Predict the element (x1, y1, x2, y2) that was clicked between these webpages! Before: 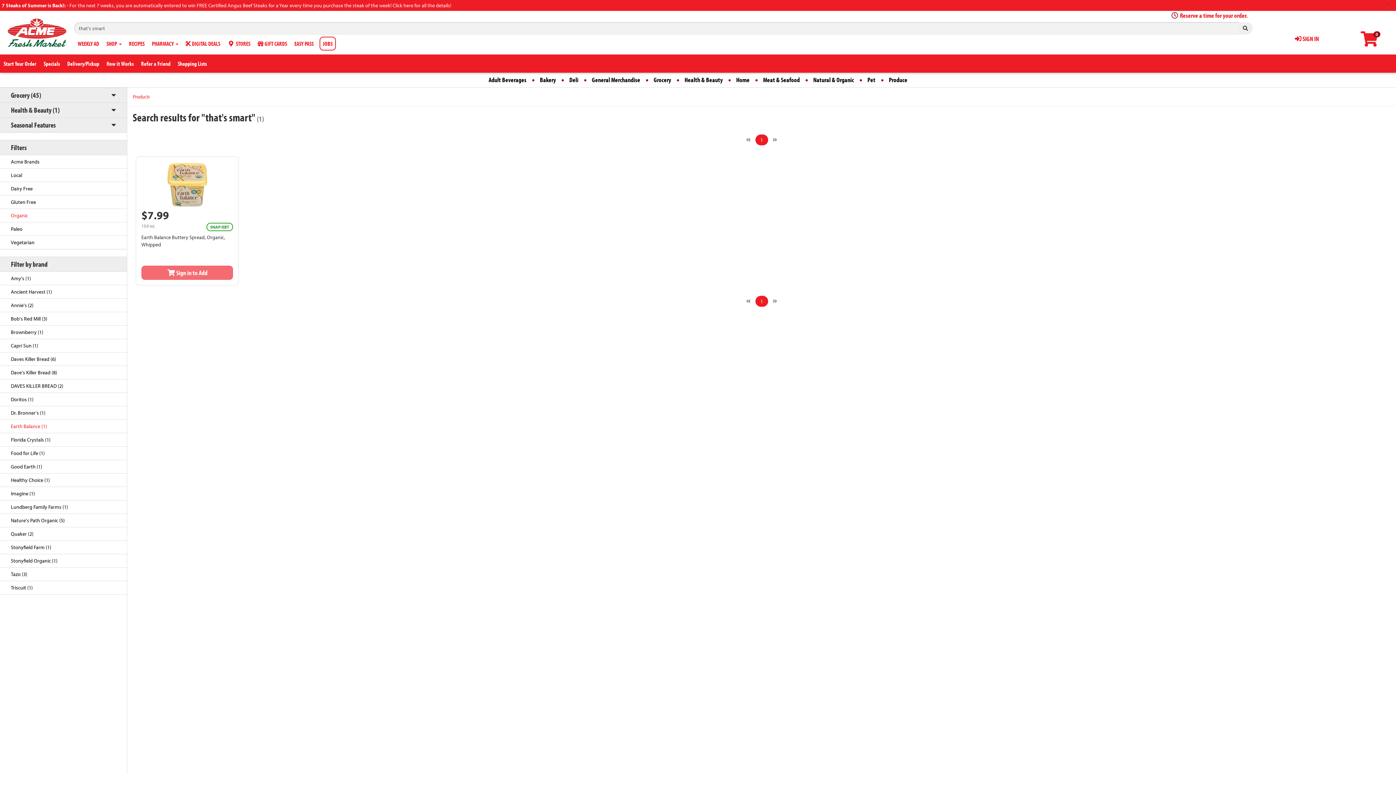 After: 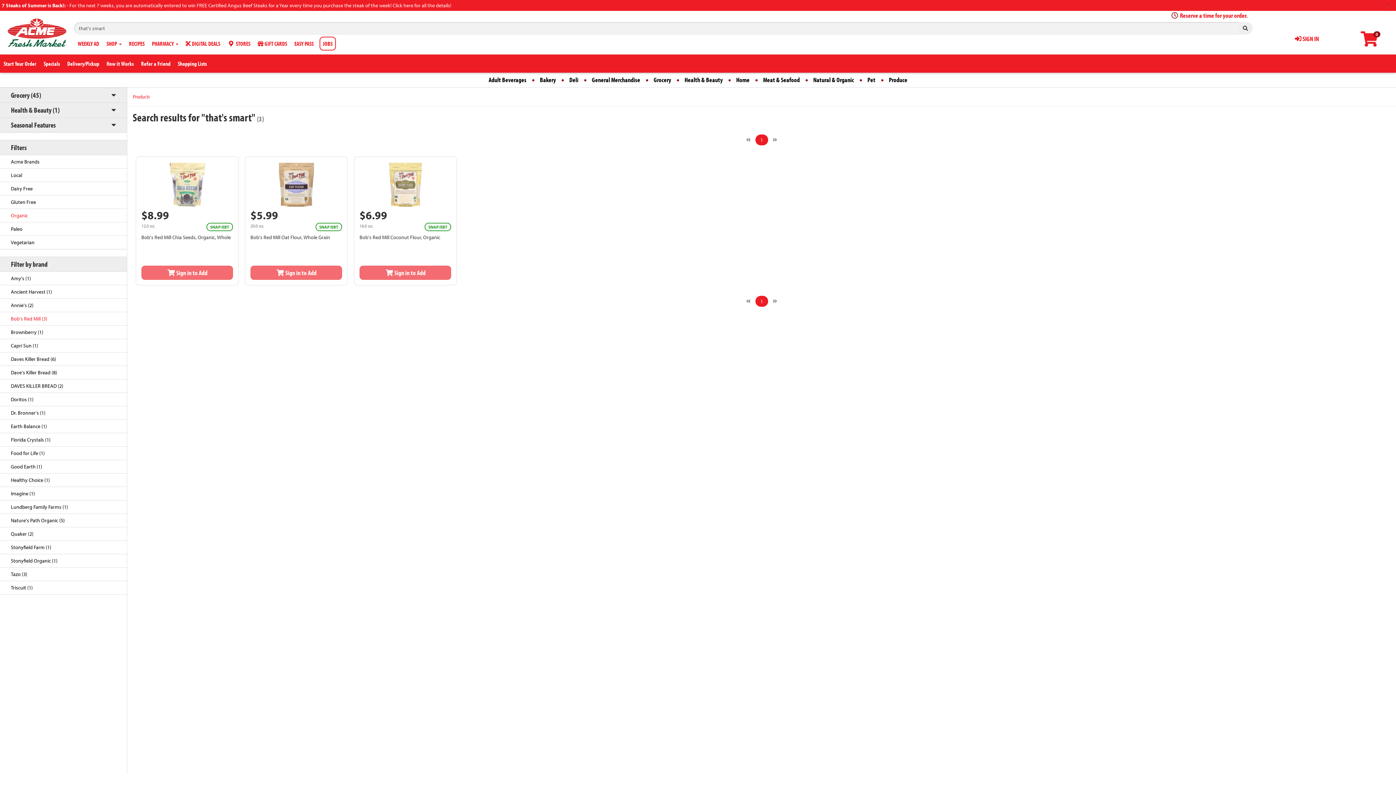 Action: label: Bob's Red Mill (3) bbox: (0, 312, 126, 325)